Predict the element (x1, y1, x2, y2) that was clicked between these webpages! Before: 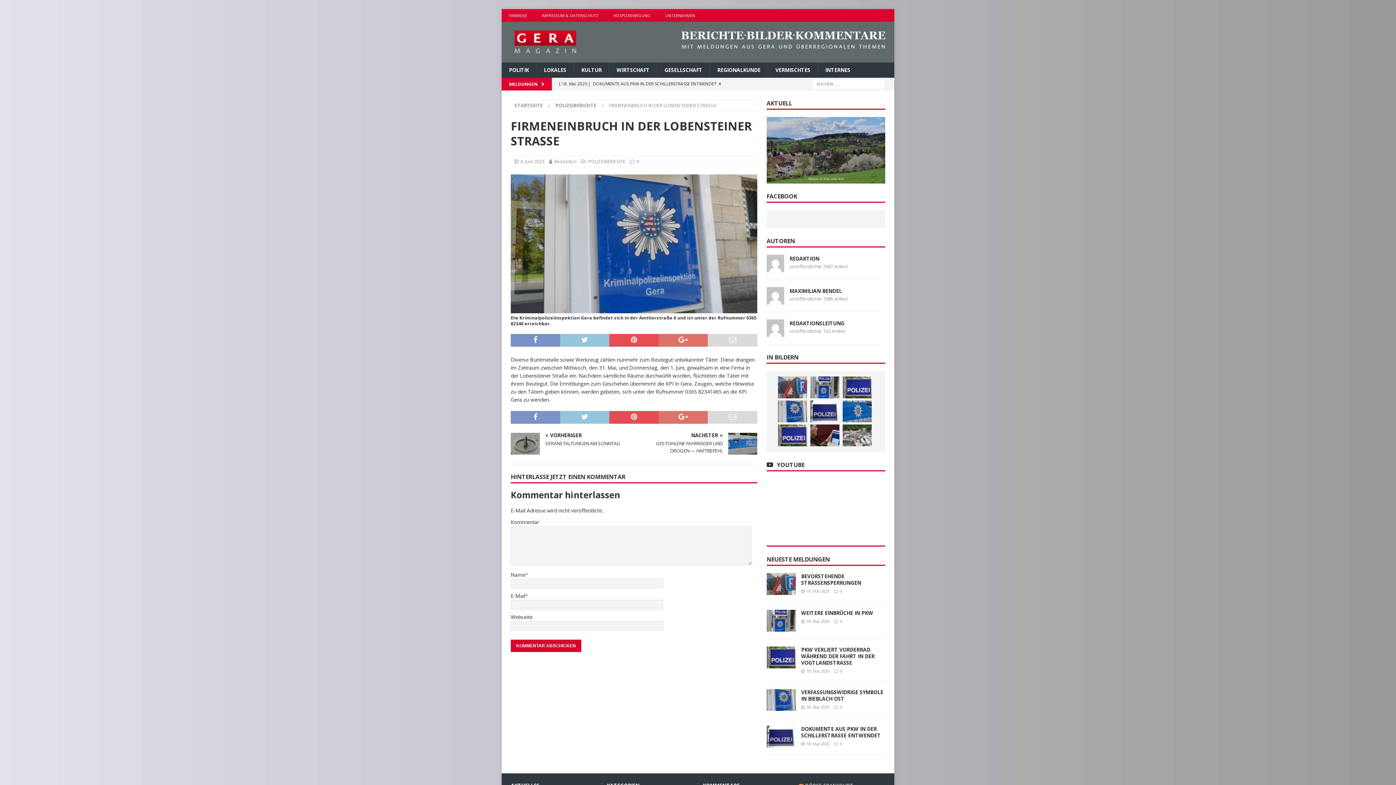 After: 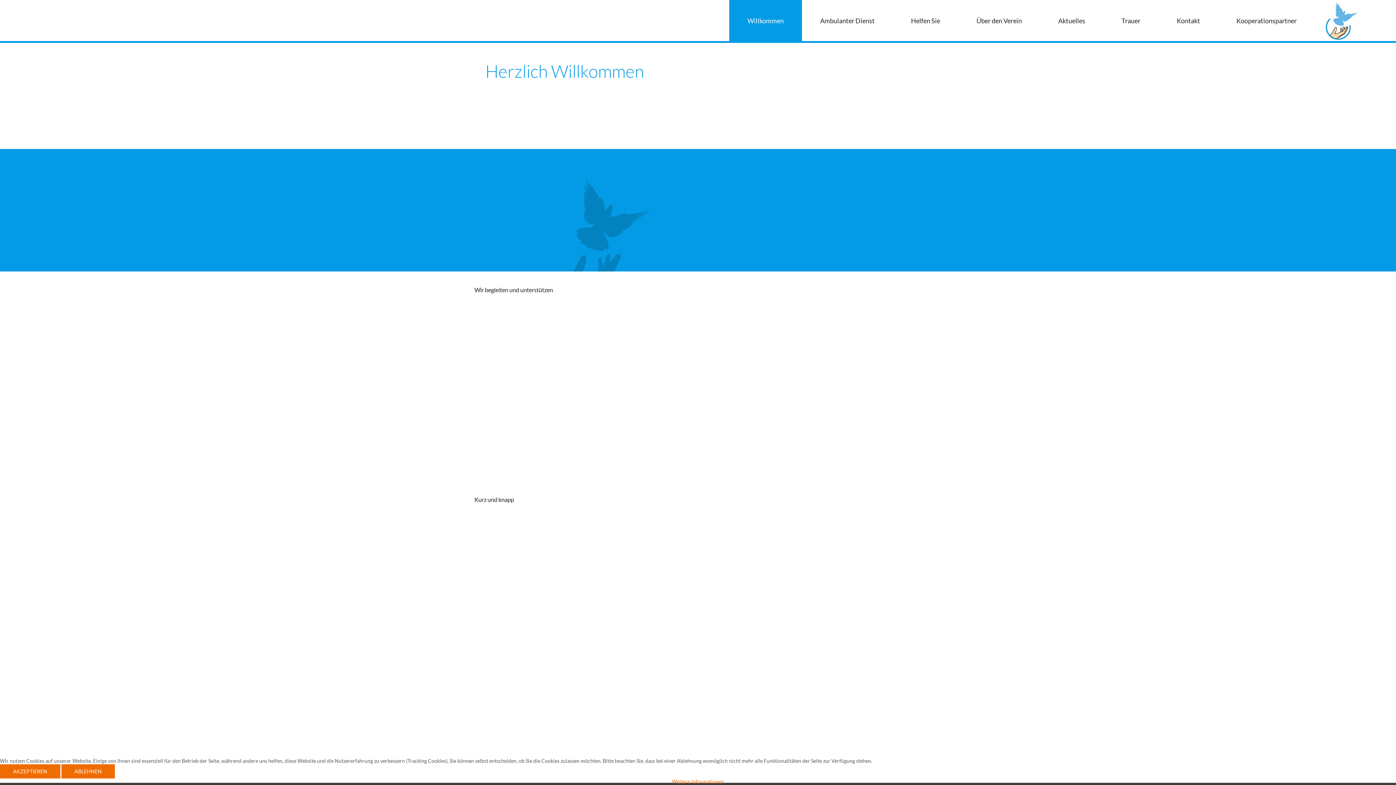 Action: bbox: (606, 9, 658, 21) label: HOSPIZBEWEGUNG